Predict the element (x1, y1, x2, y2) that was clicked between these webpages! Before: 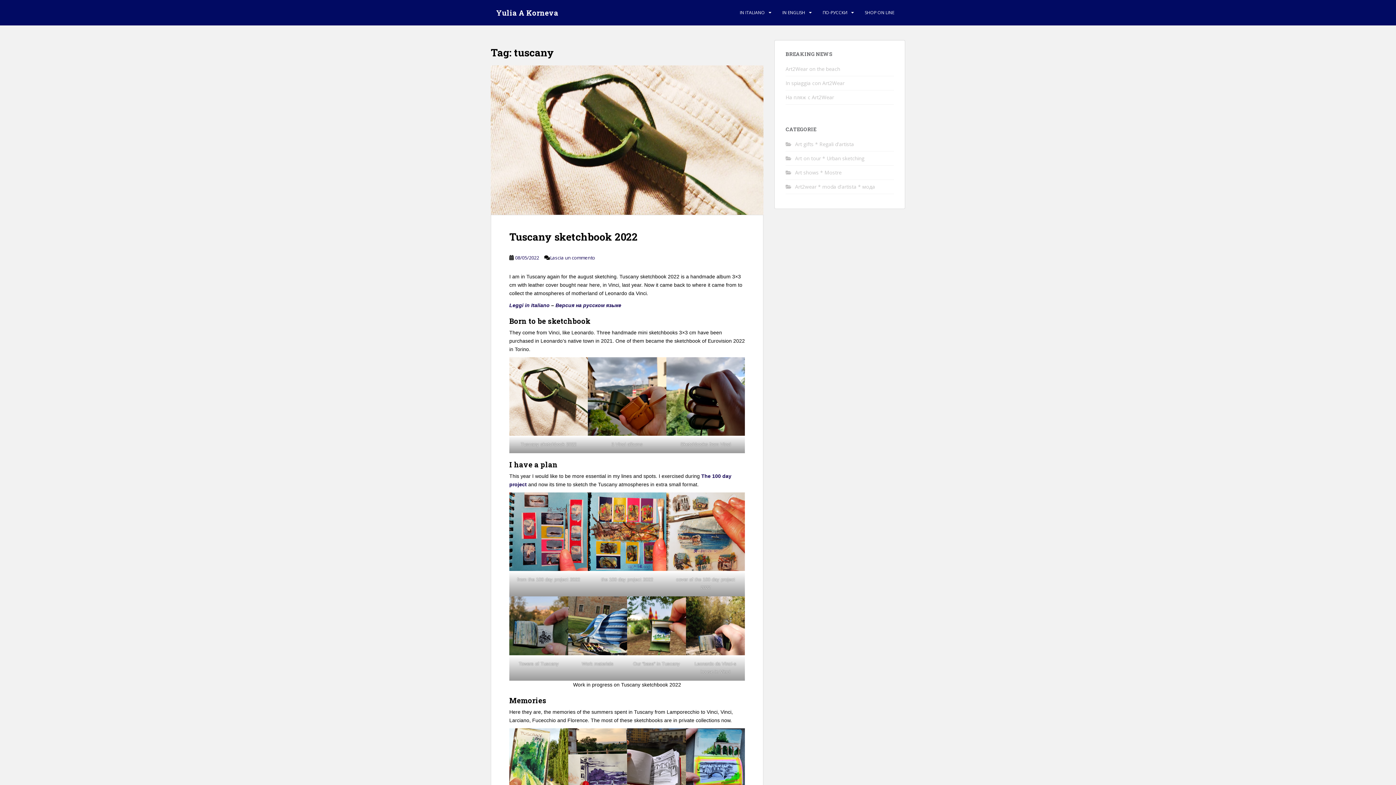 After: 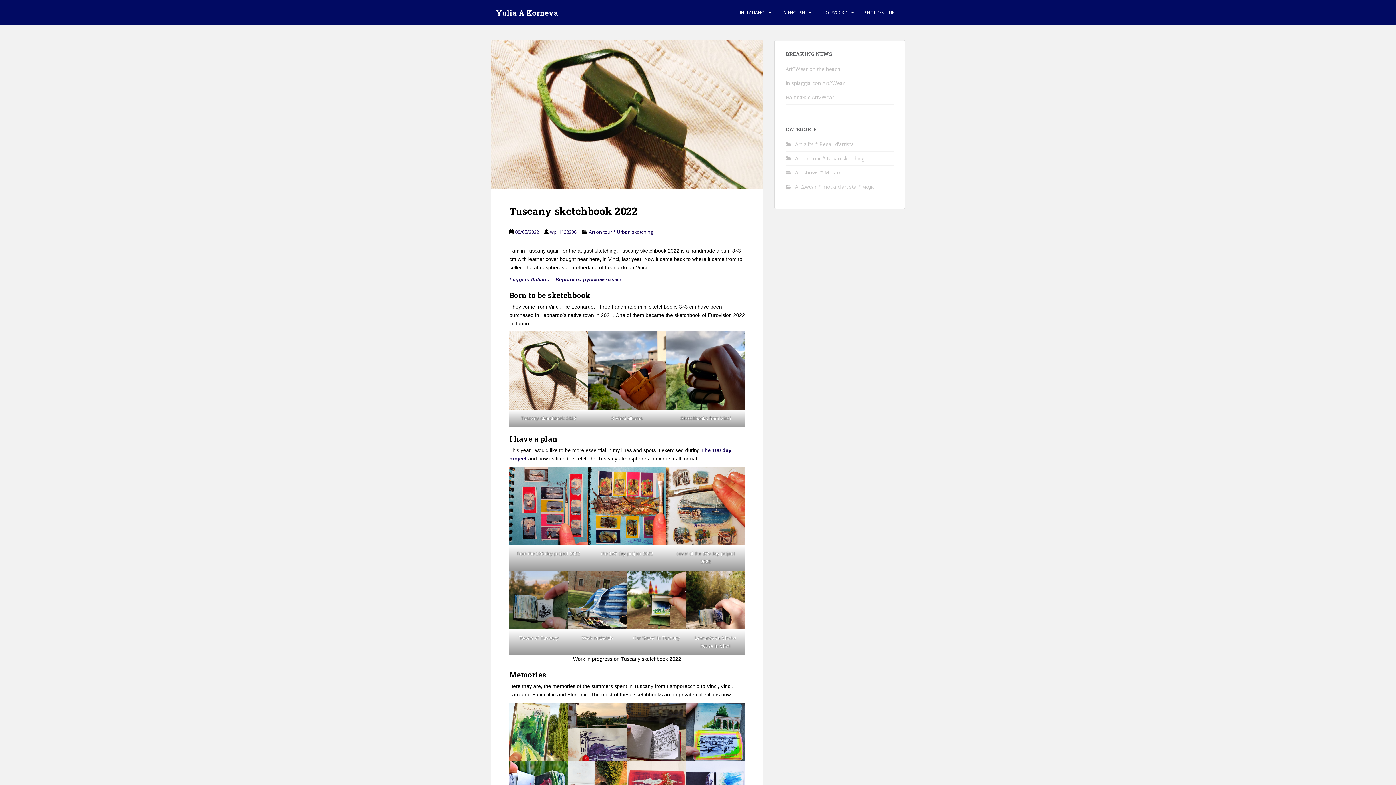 Action: bbox: (490, 65, 763, 214)